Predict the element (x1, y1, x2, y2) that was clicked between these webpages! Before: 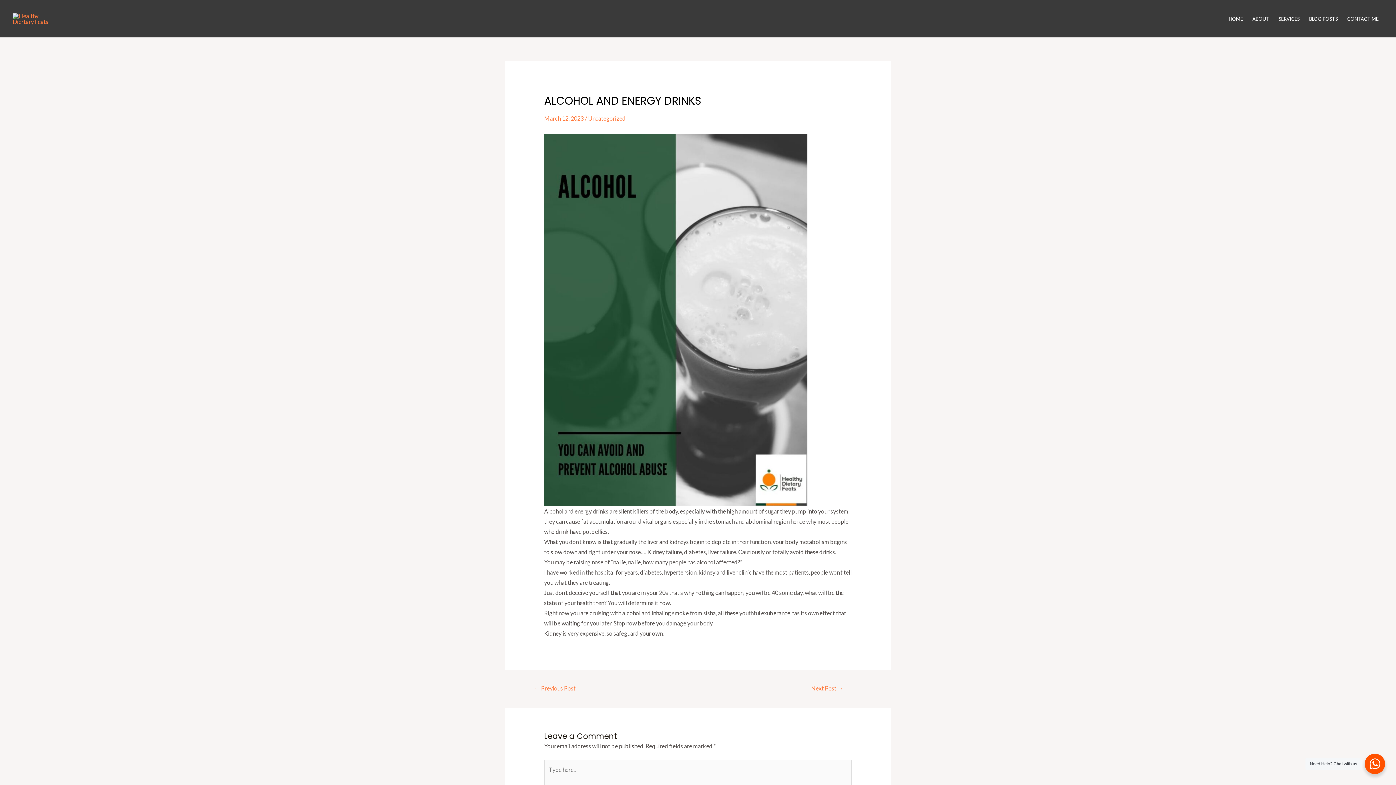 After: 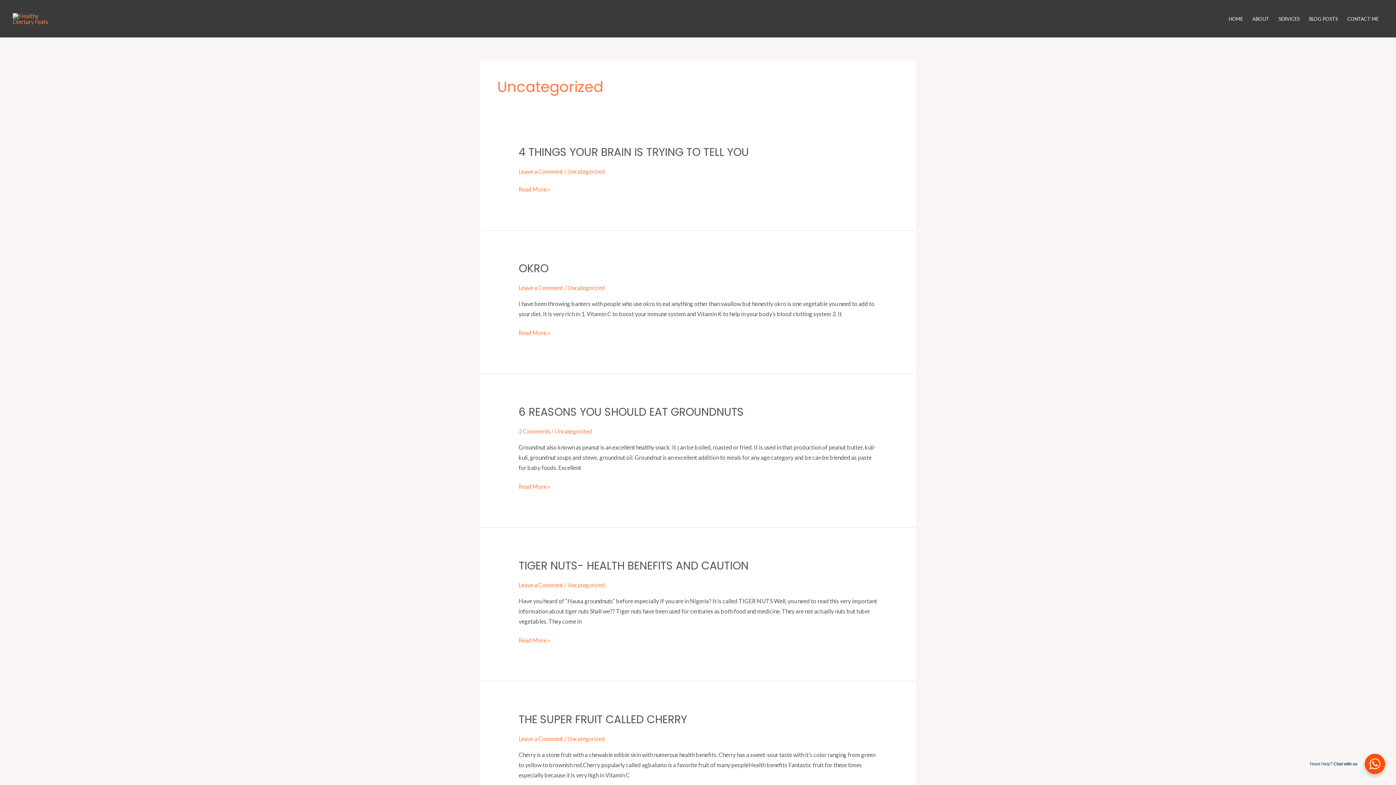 Action: bbox: (588, 115, 625, 121) label: Uncategorized